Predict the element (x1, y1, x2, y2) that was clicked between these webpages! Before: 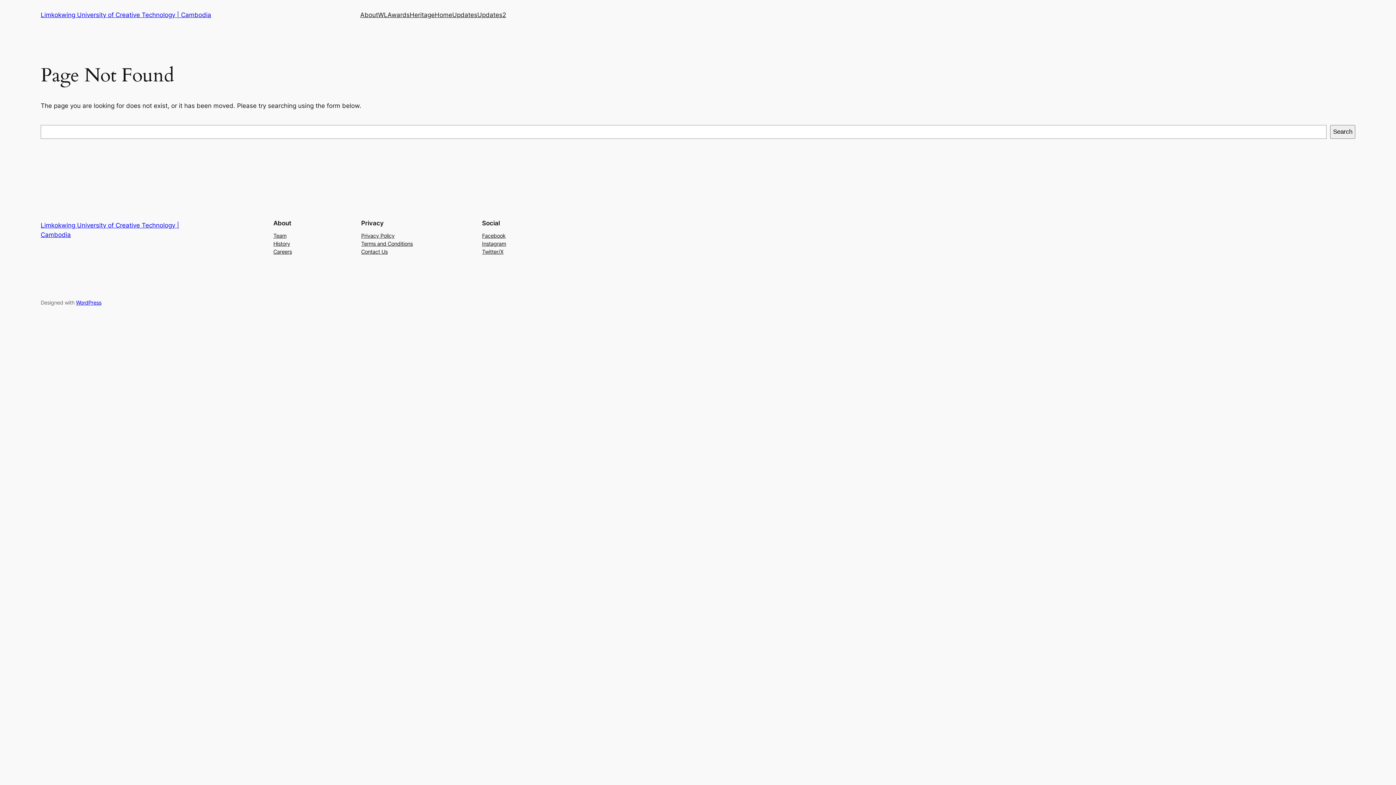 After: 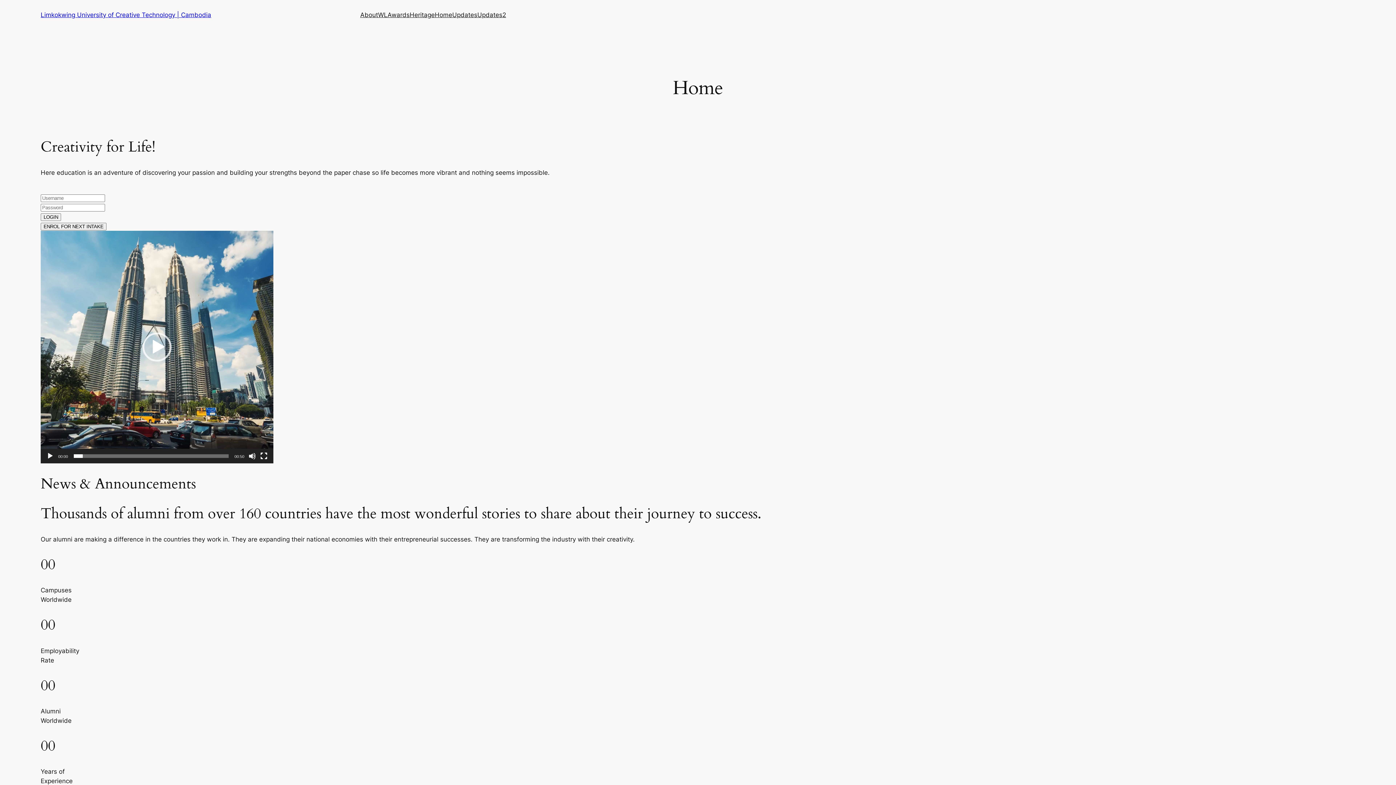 Action: label: Home bbox: (434, 10, 452, 19)